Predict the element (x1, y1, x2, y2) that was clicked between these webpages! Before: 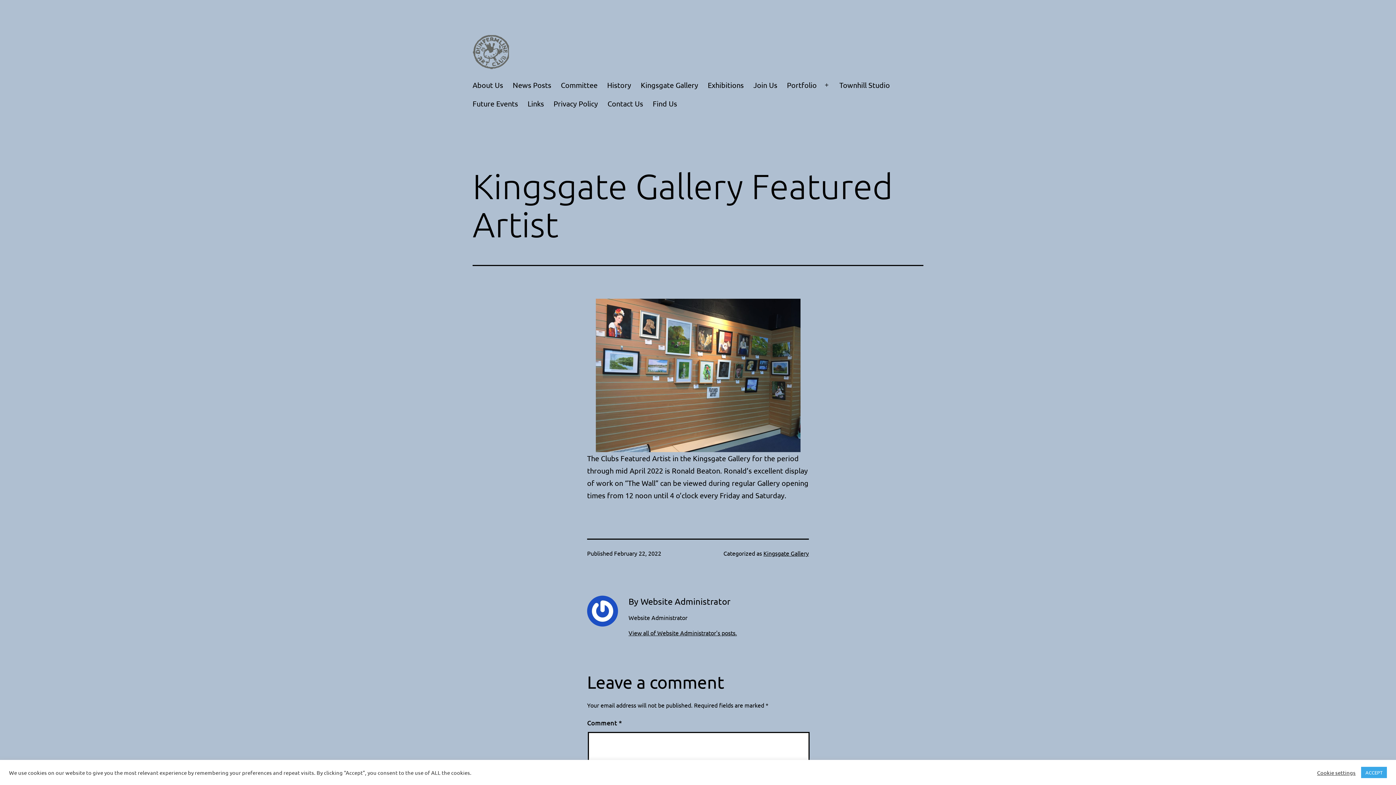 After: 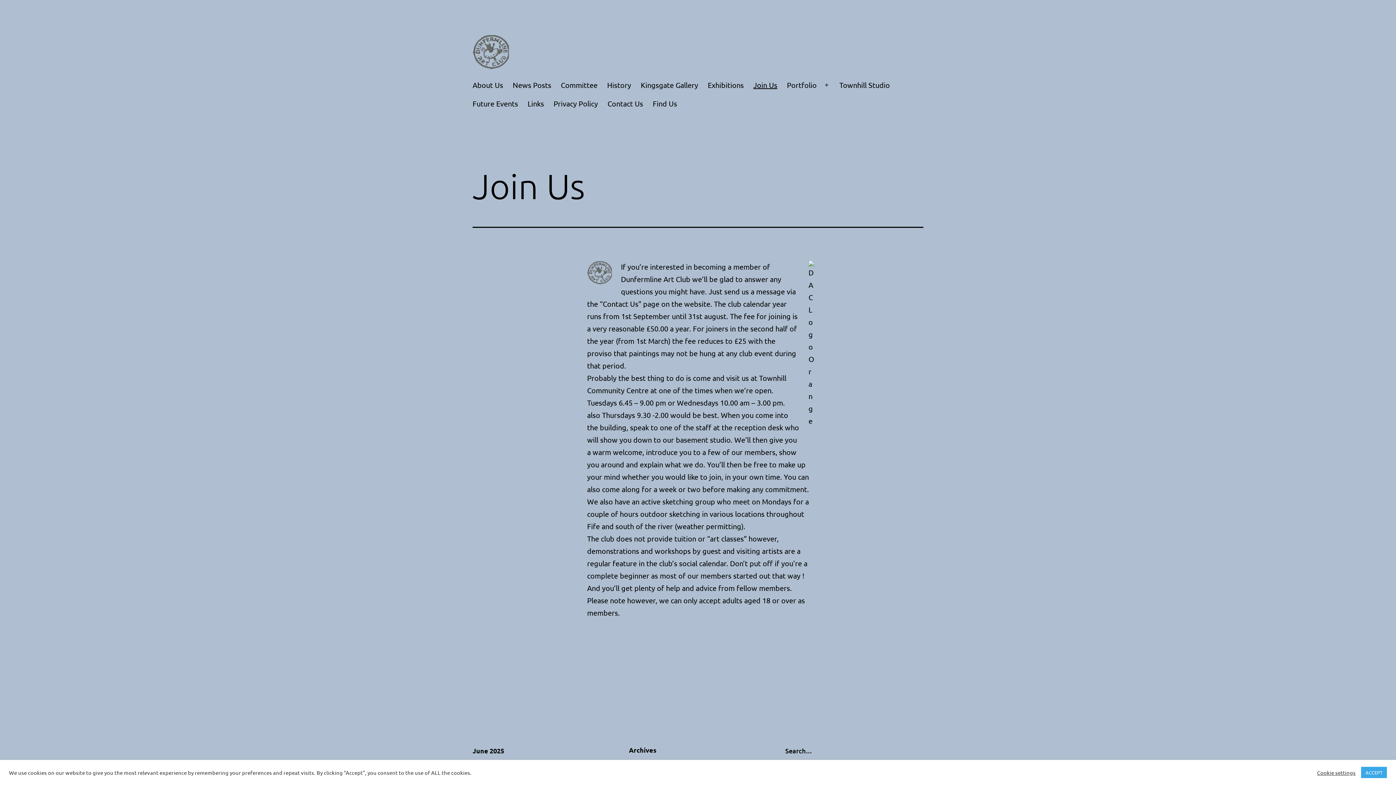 Action: bbox: (748, 76, 782, 94) label: Join Us